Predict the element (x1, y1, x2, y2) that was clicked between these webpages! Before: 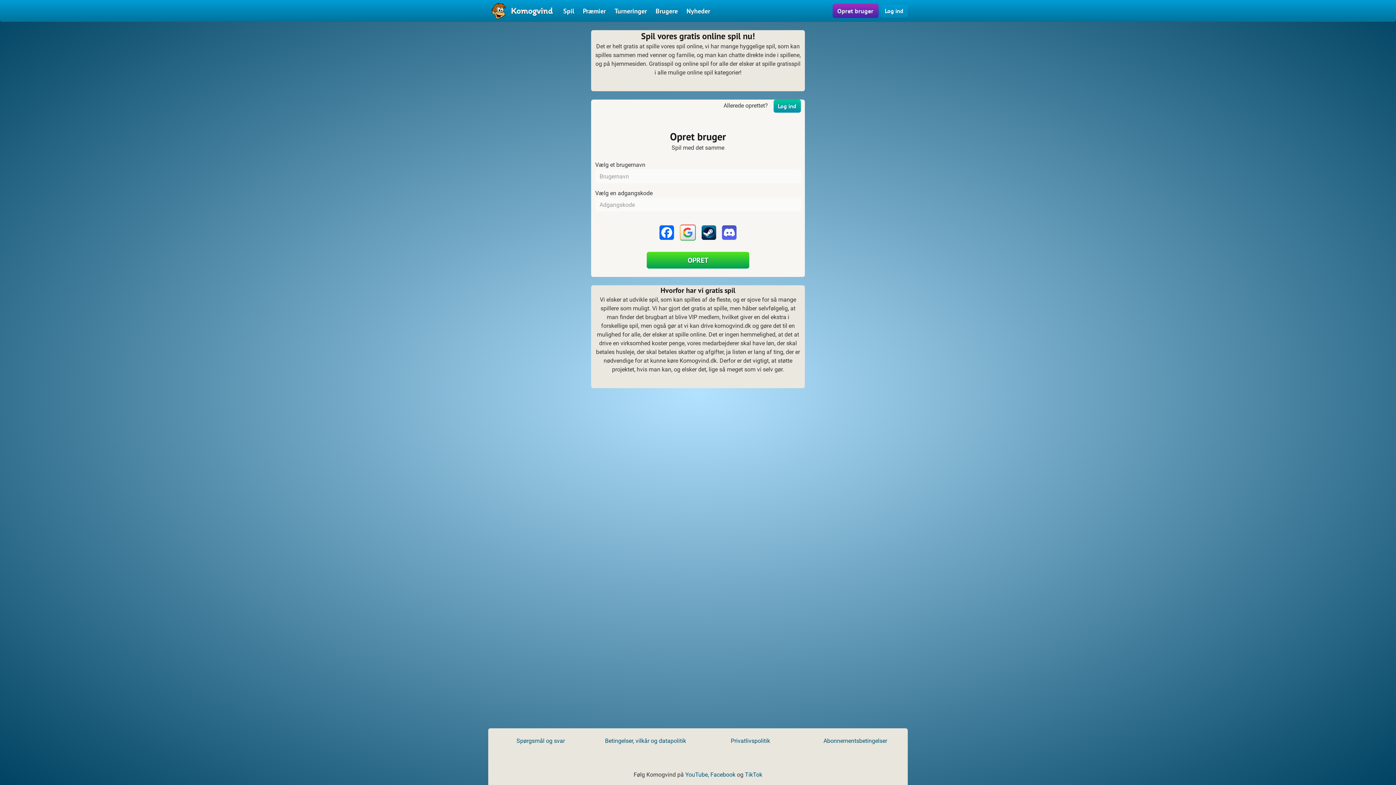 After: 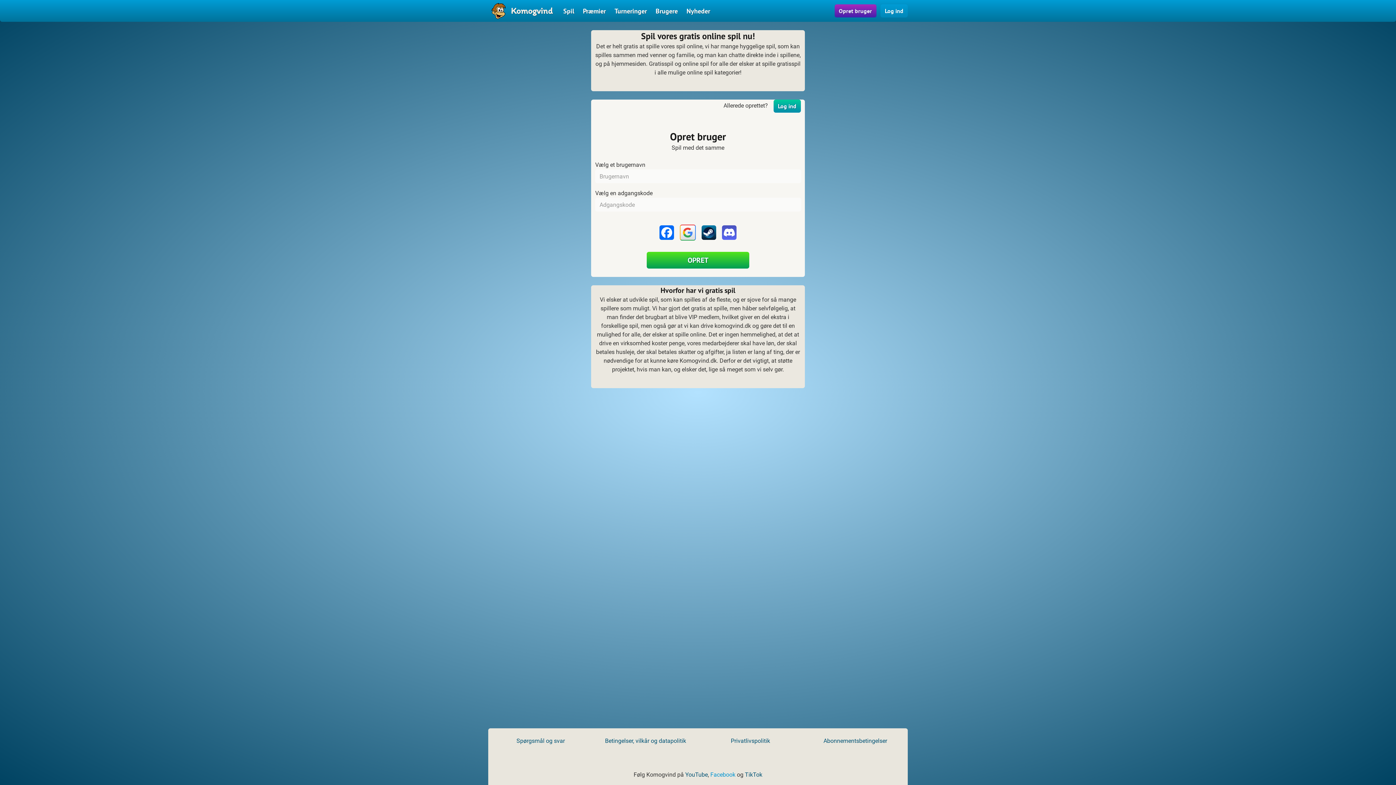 Action: bbox: (710, 771, 735, 778) label: Facebook